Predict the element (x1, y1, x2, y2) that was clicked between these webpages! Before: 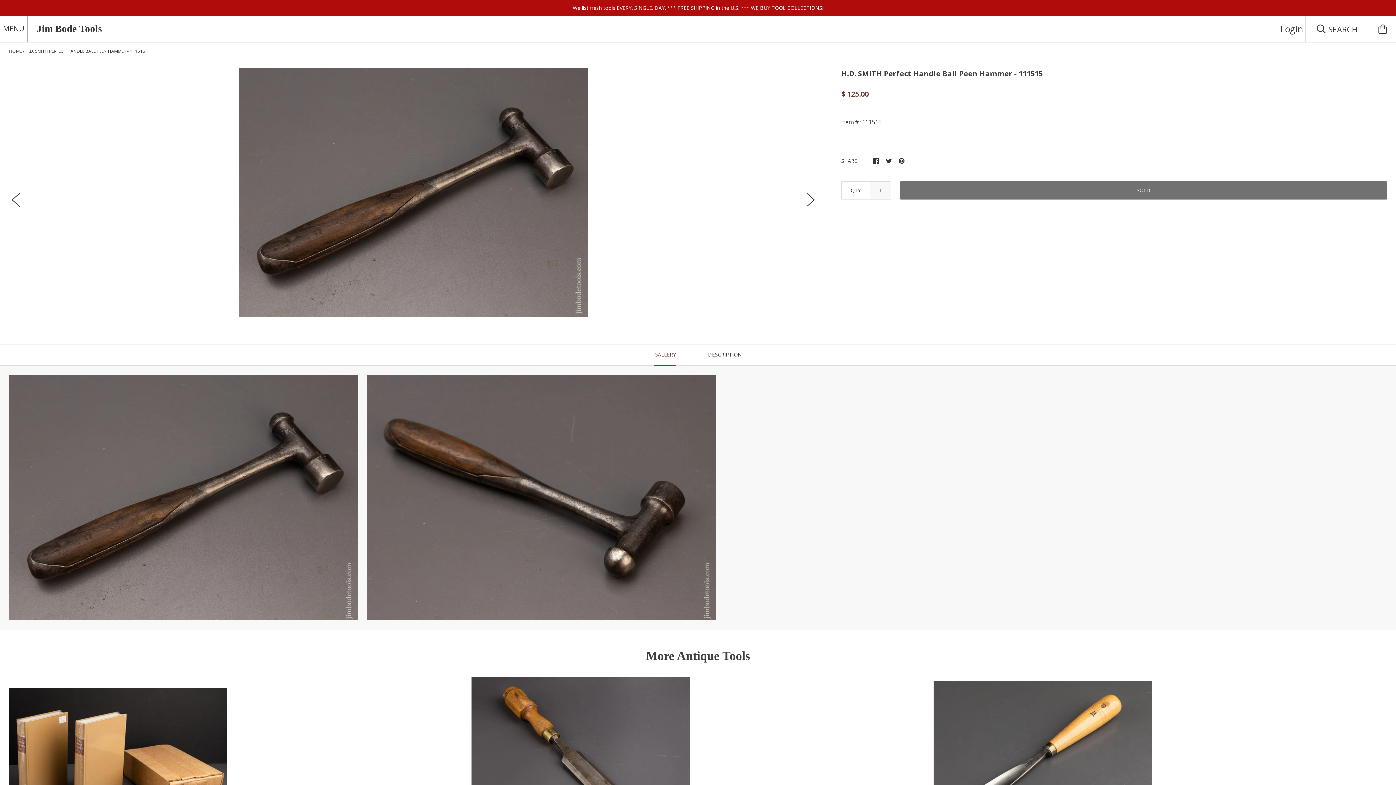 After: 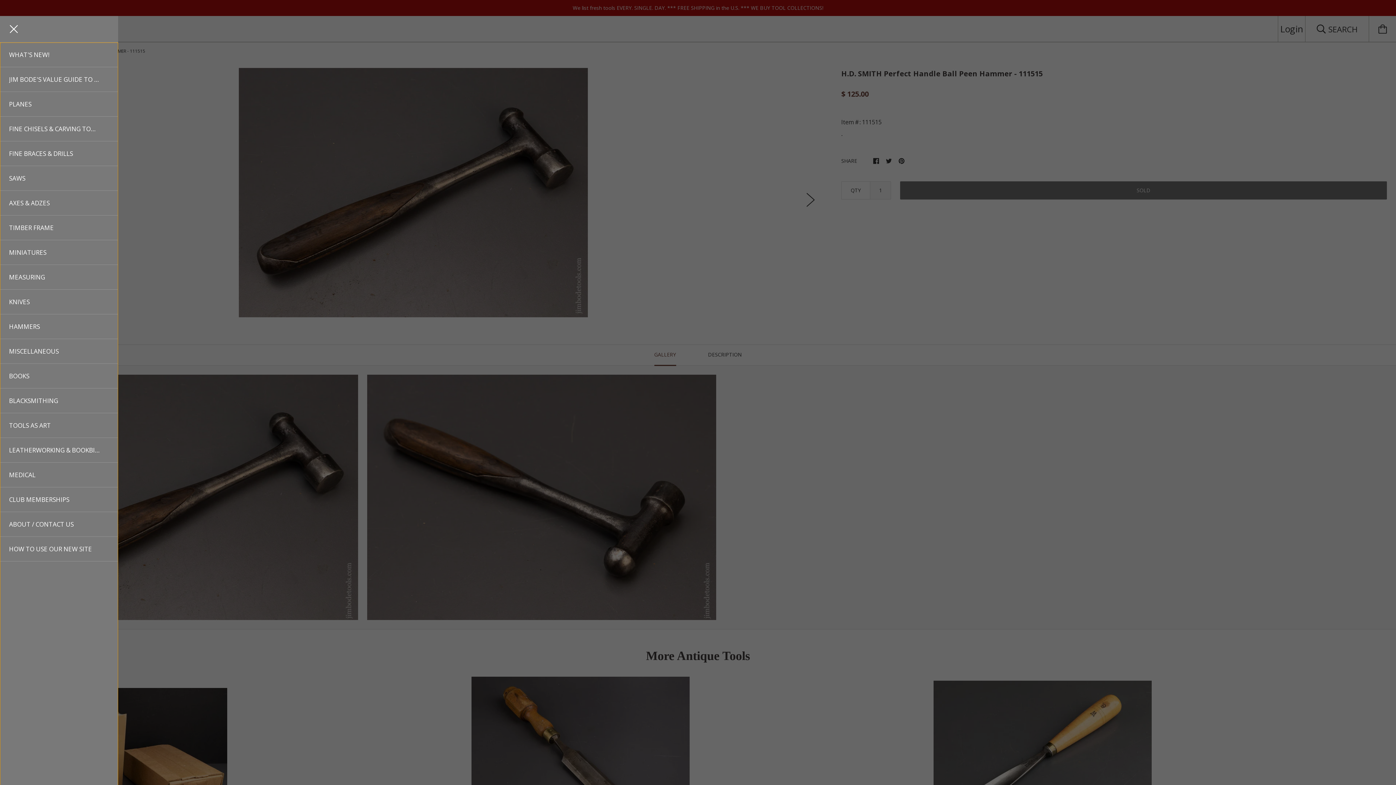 Action: bbox: (0, 16, 27, 41) label: MENU